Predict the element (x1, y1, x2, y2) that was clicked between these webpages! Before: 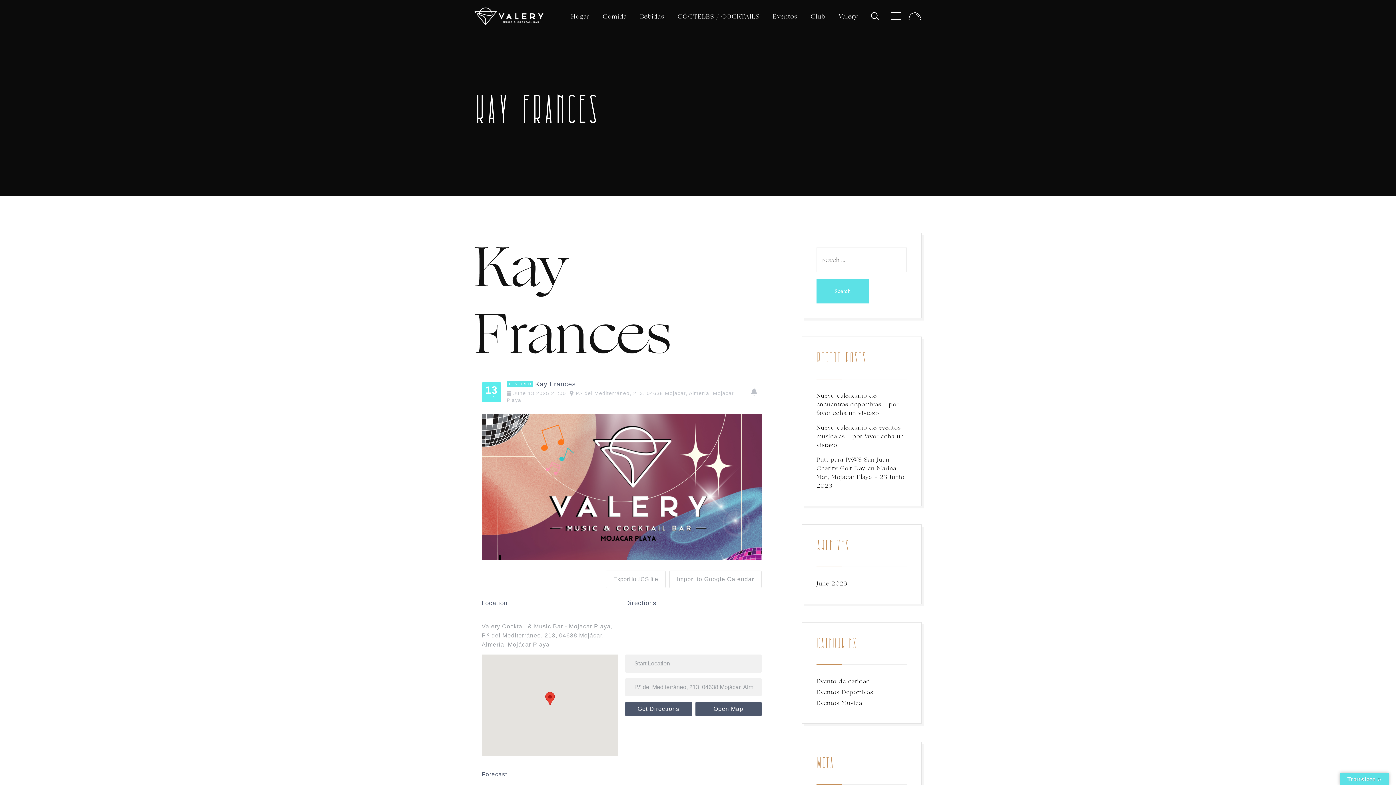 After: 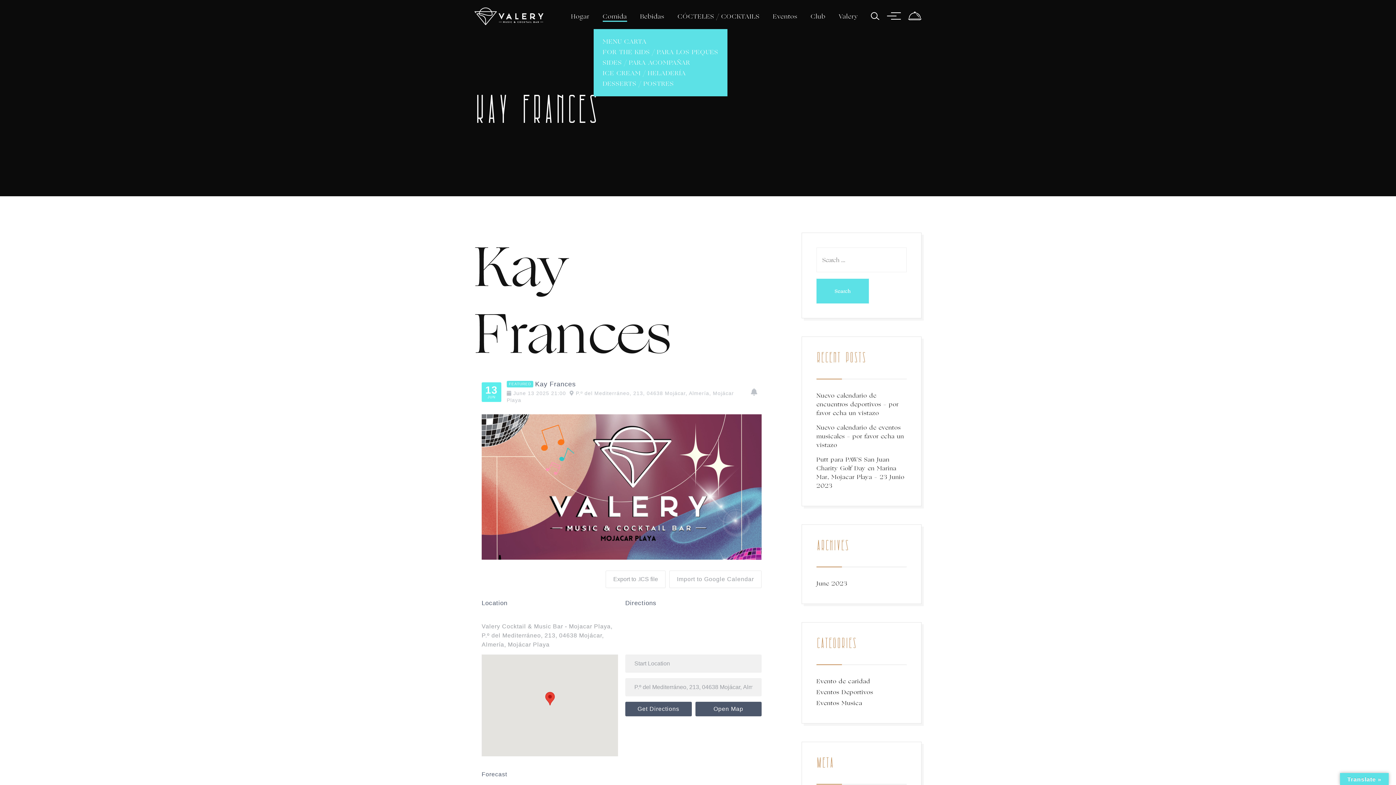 Action: bbox: (602, 11, 627, 21) label: Comida